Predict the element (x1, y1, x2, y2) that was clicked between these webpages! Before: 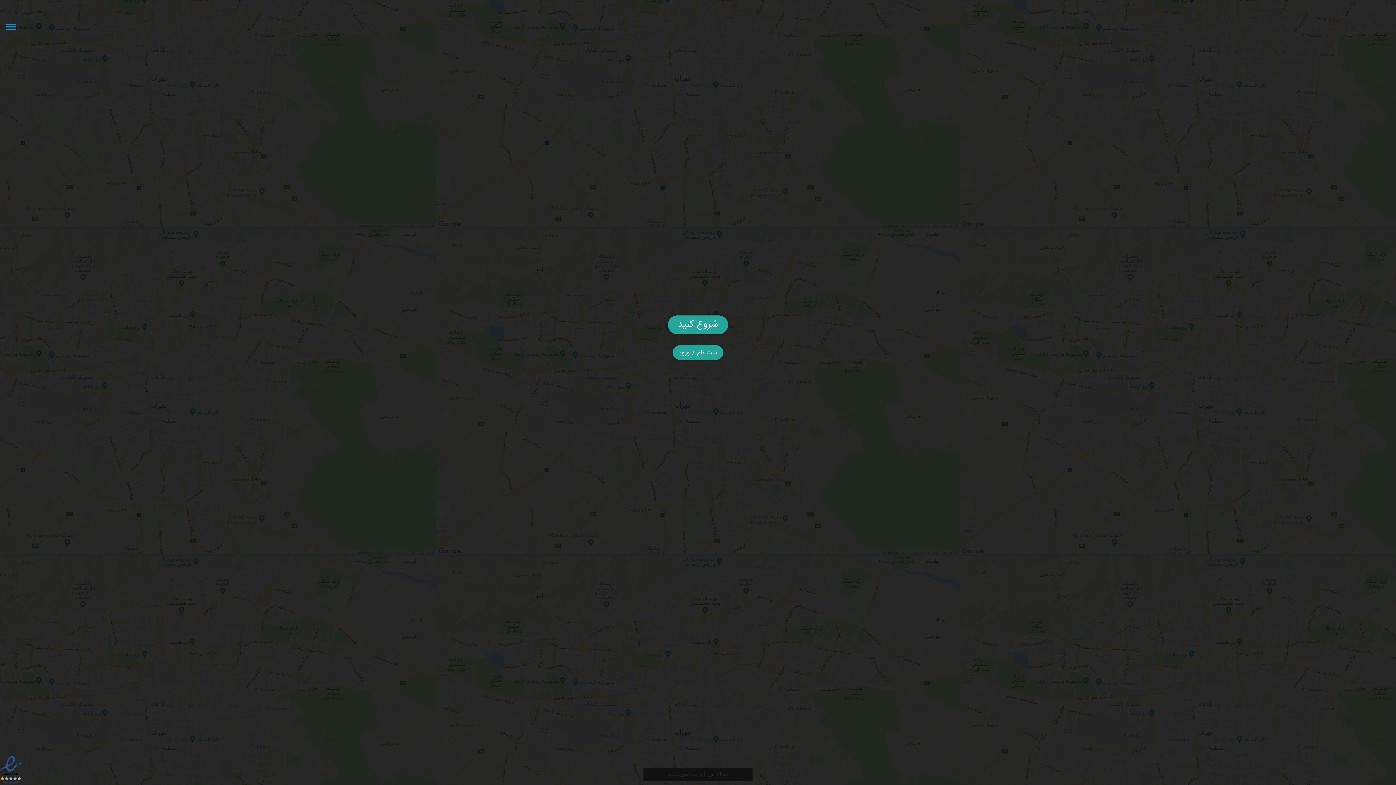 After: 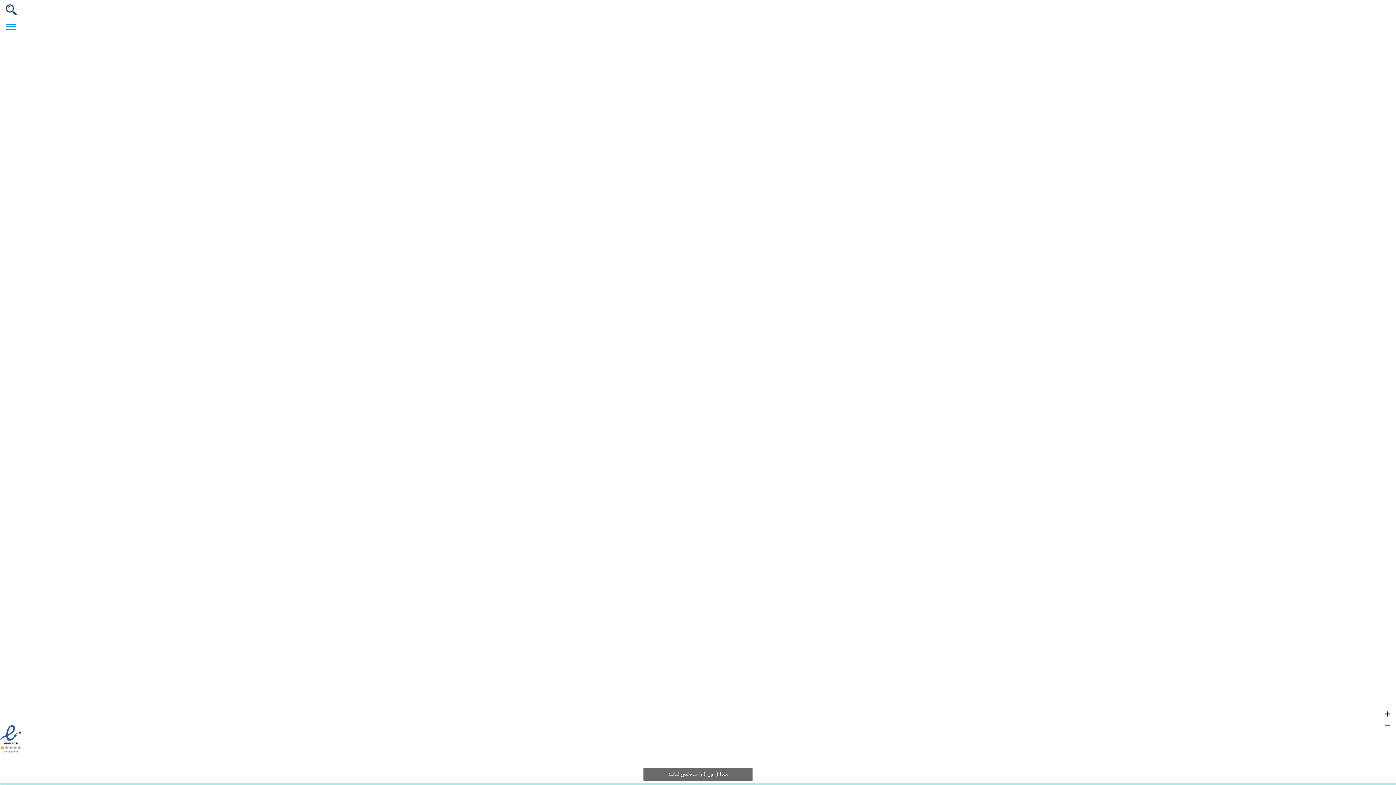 Action: bbox: (668, 315, 728, 334) label: شروع کنید